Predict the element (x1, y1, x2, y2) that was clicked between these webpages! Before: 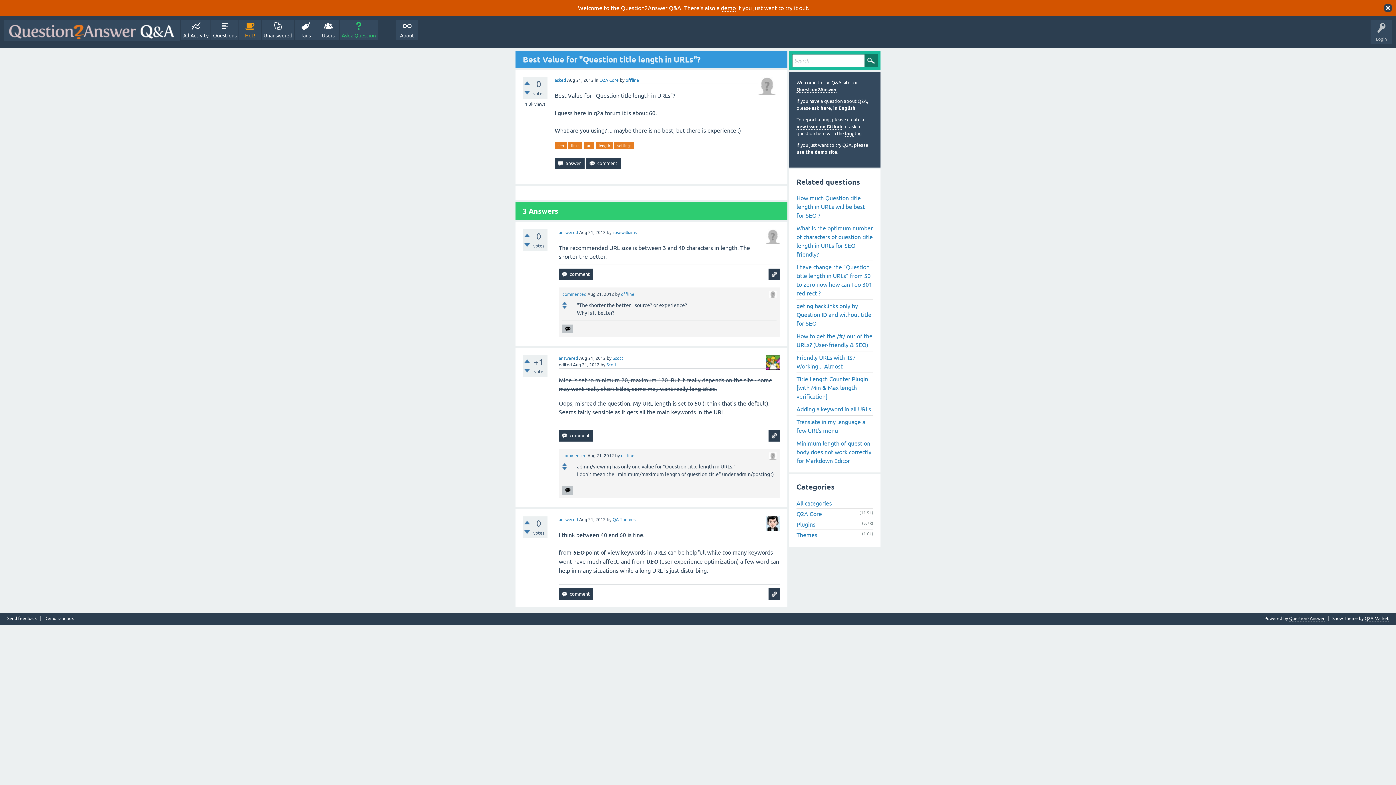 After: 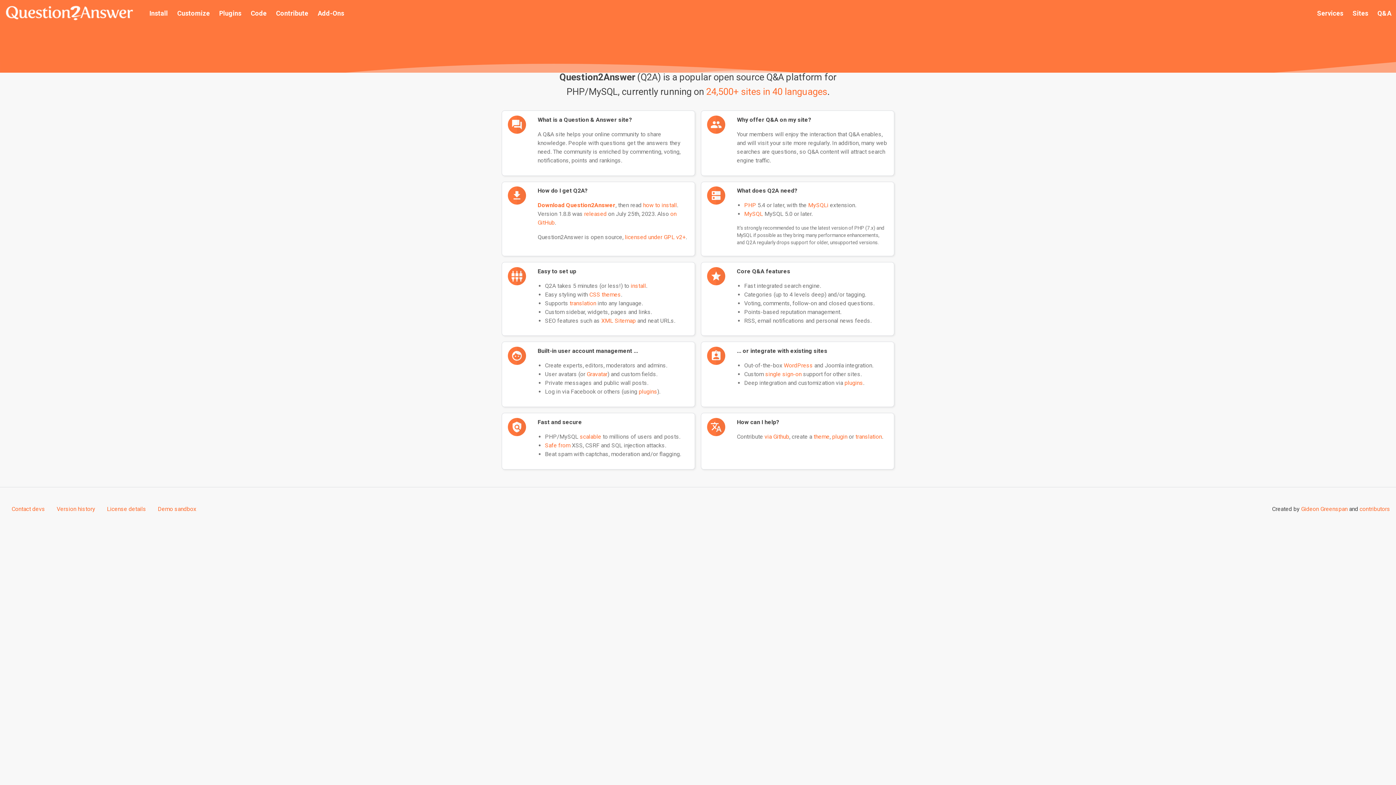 Action: label: Question2Answer bbox: (1289, 616, 1325, 621)